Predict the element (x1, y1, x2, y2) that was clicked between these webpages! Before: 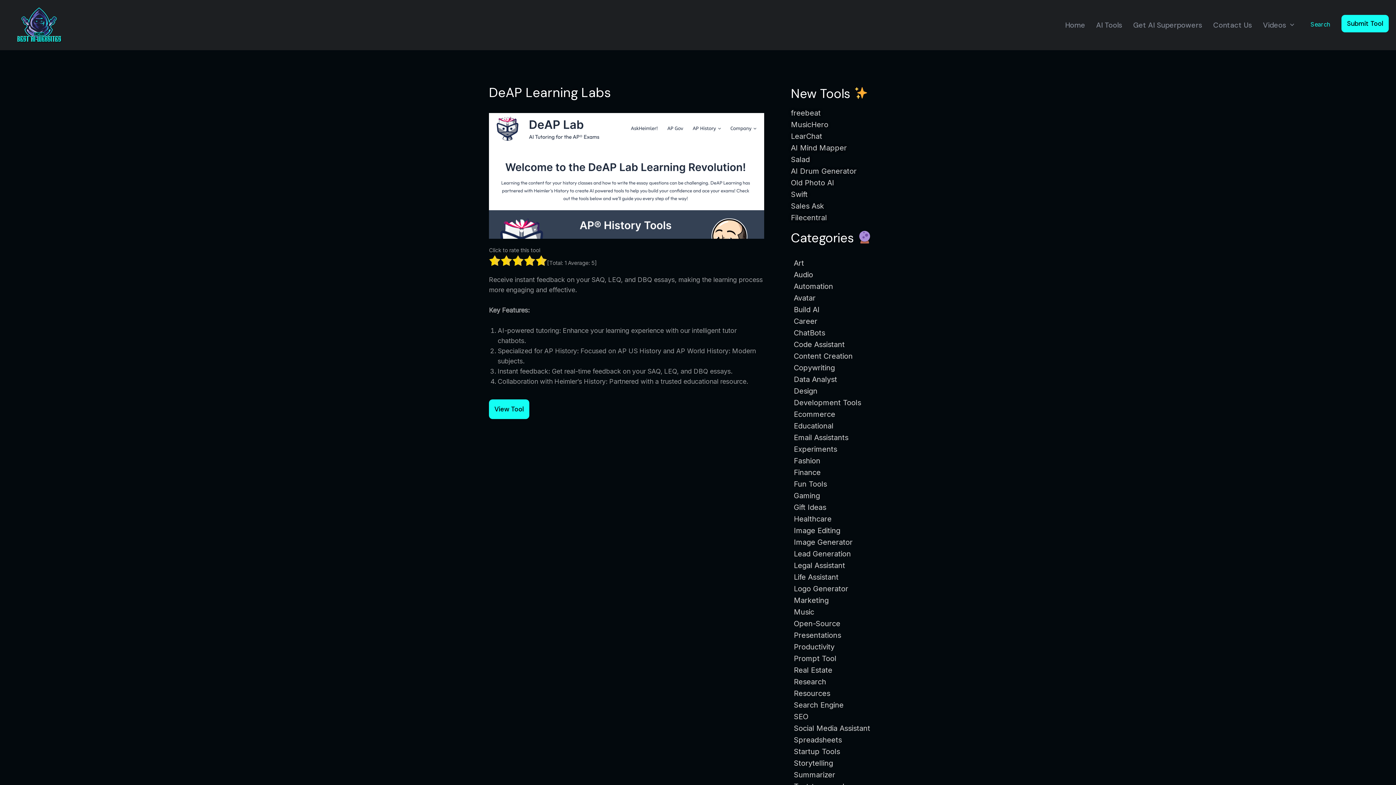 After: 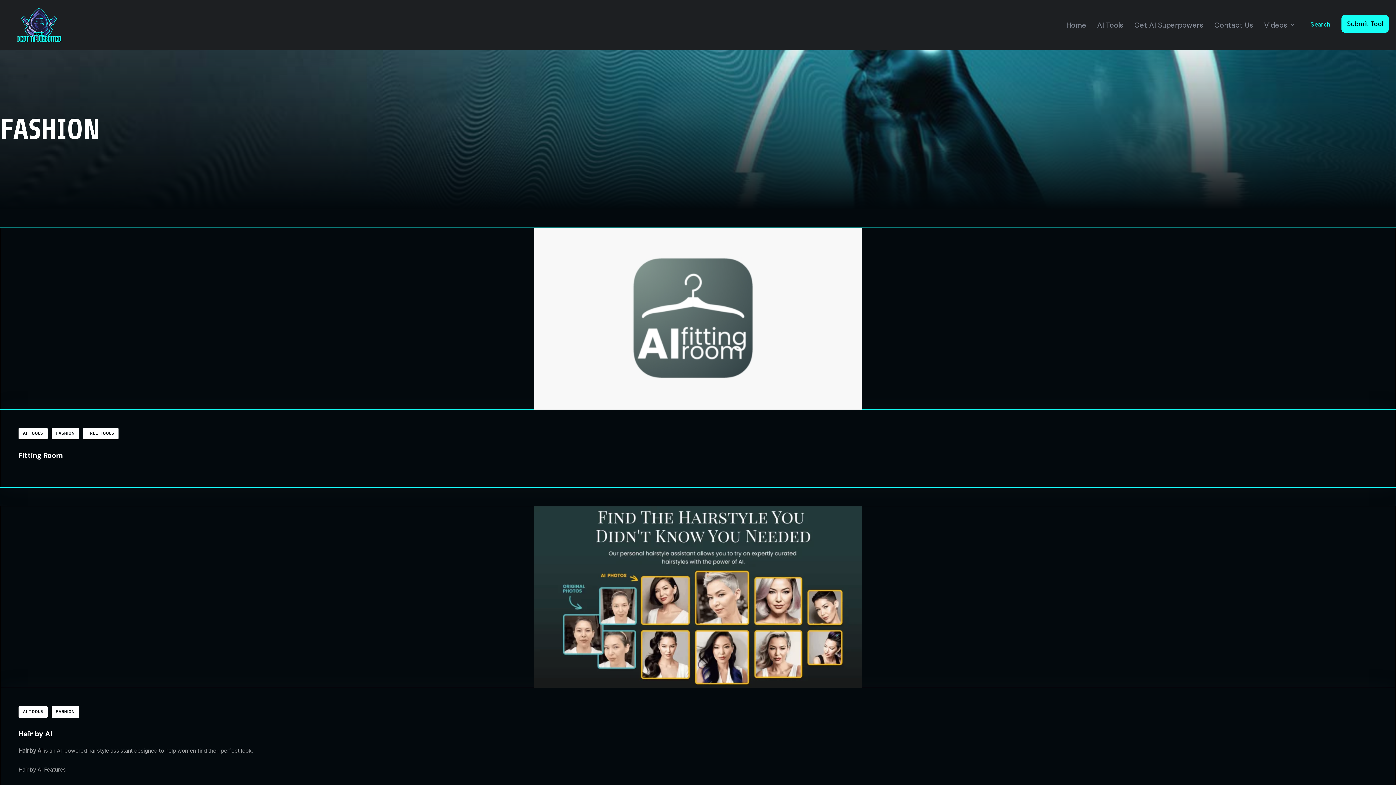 Action: bbox: (794, 456, 872, 464) label: Fashion